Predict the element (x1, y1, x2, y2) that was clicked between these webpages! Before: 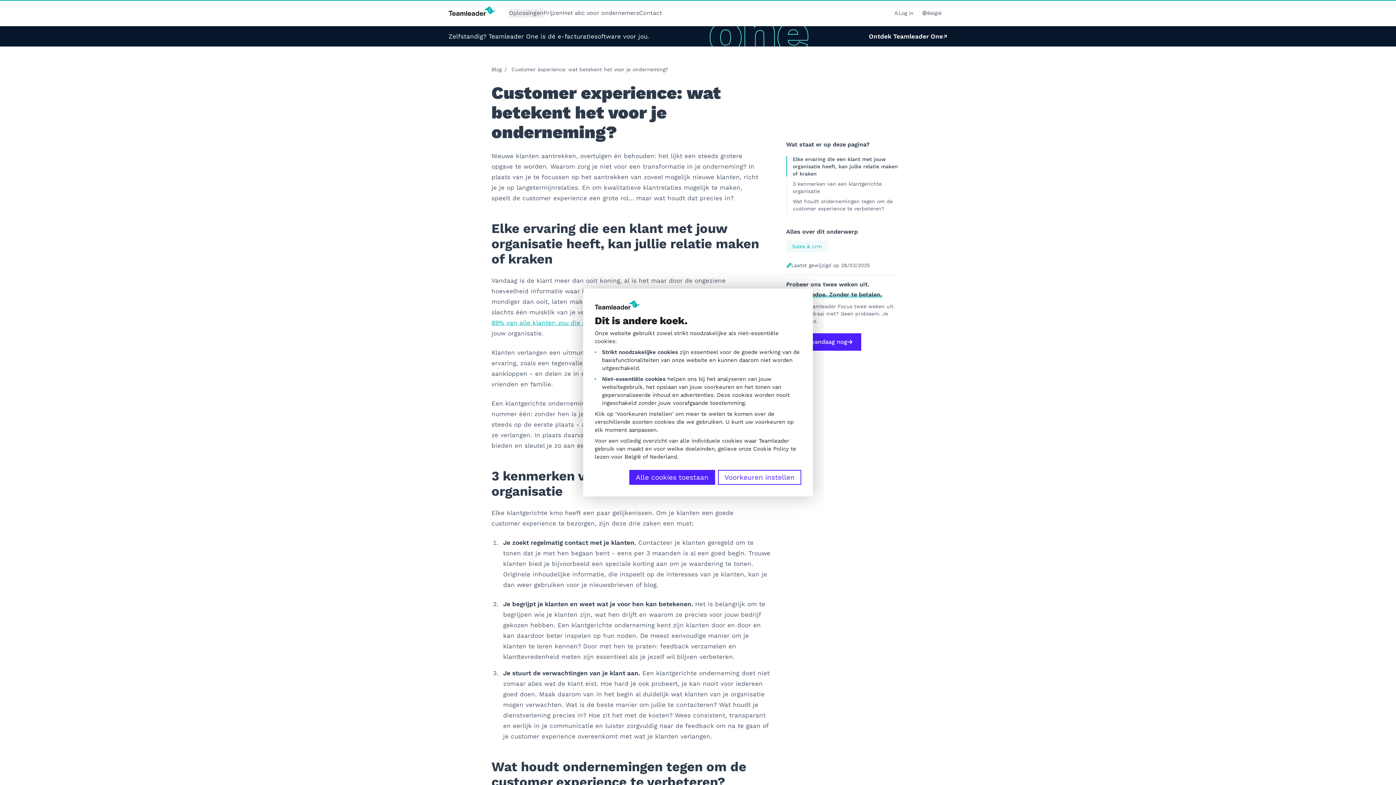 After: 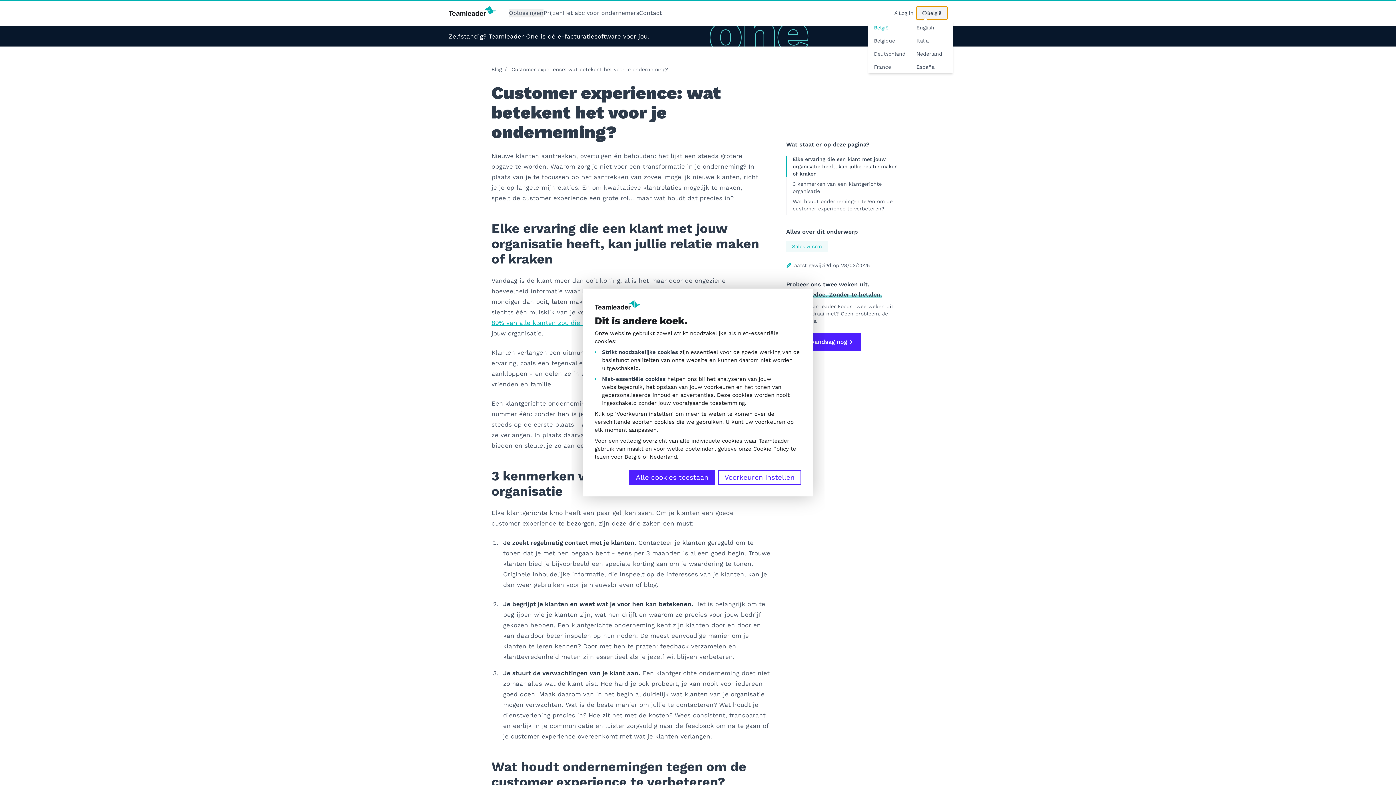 Action: label: België bbox: (916, 6, 947, 19)